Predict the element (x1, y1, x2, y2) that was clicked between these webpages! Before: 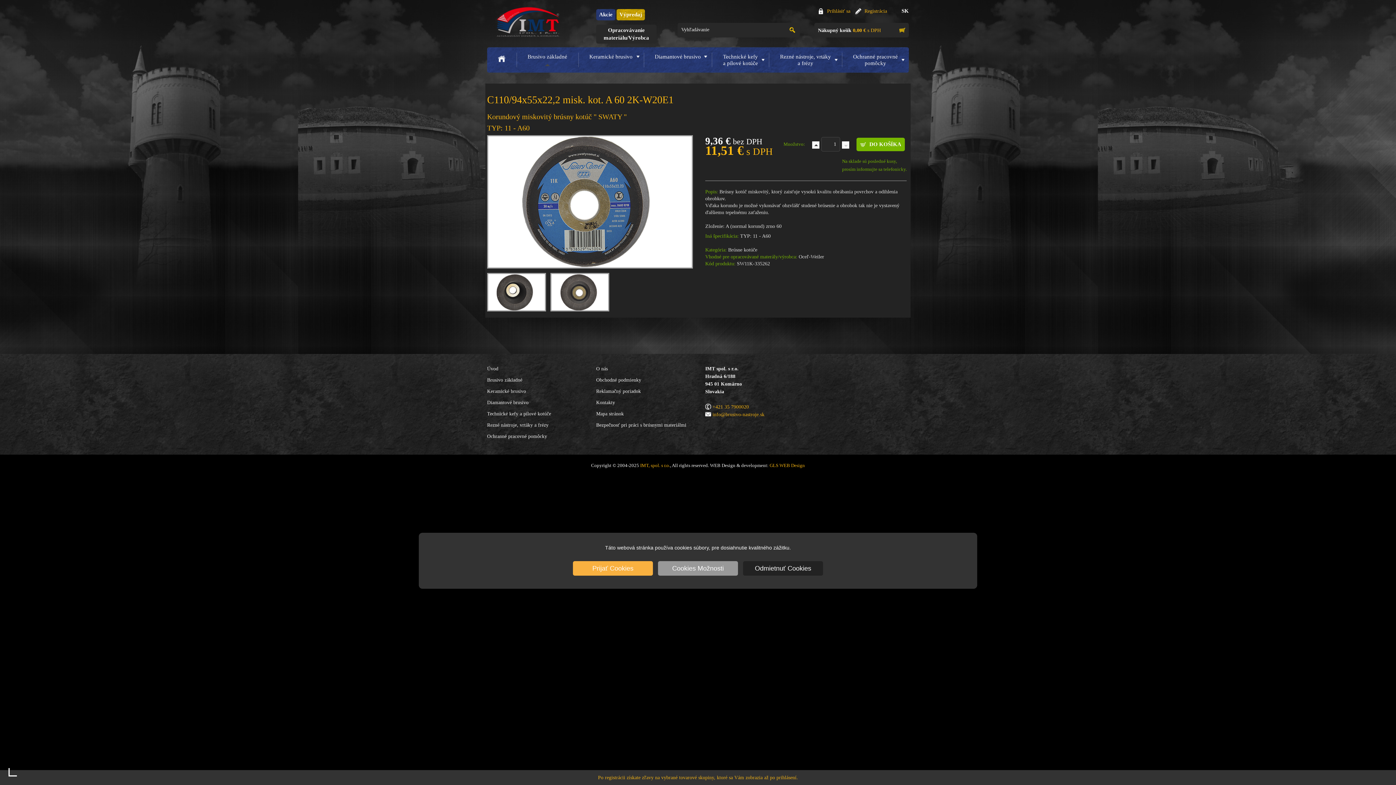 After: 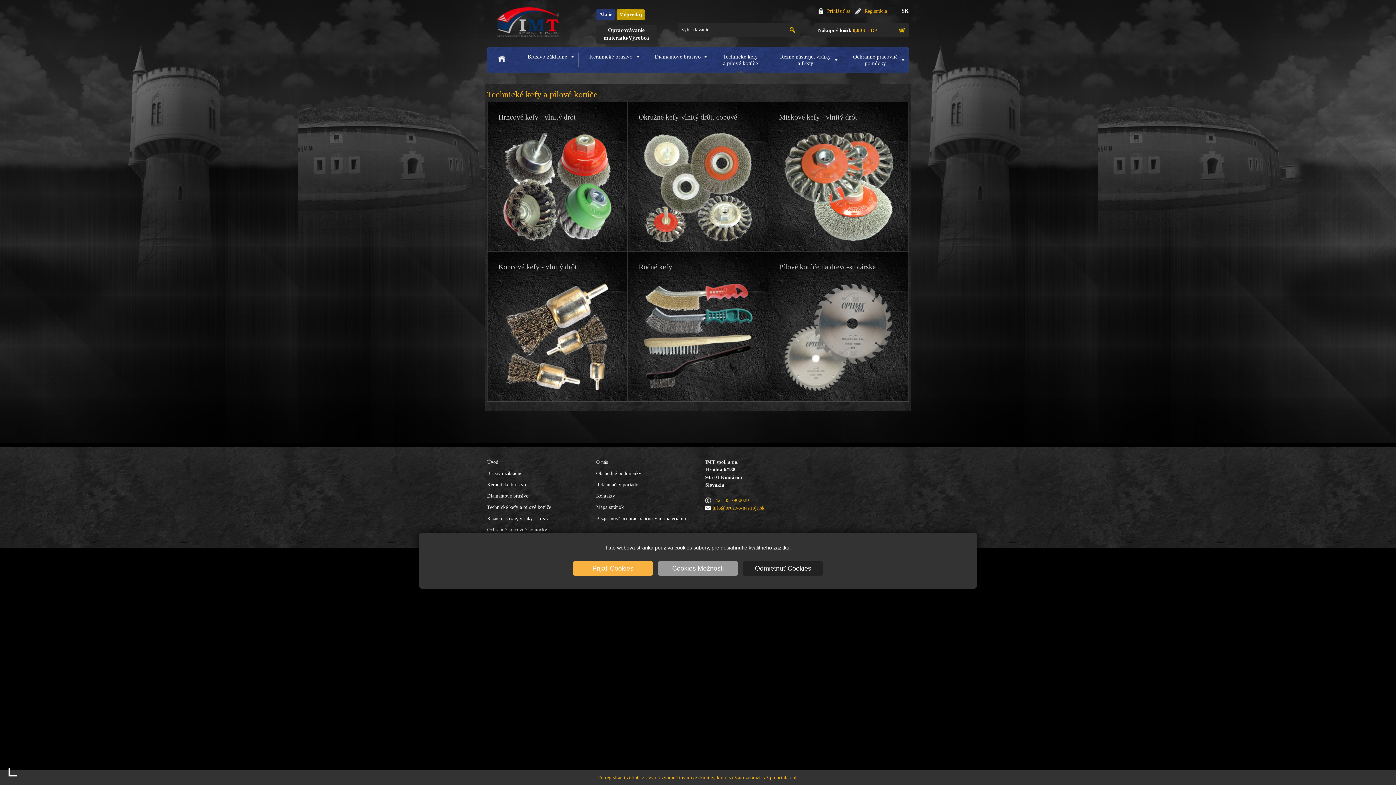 Action: bbox: (487, 411, 551, 416) label: Technické kefy a pílové kotúče